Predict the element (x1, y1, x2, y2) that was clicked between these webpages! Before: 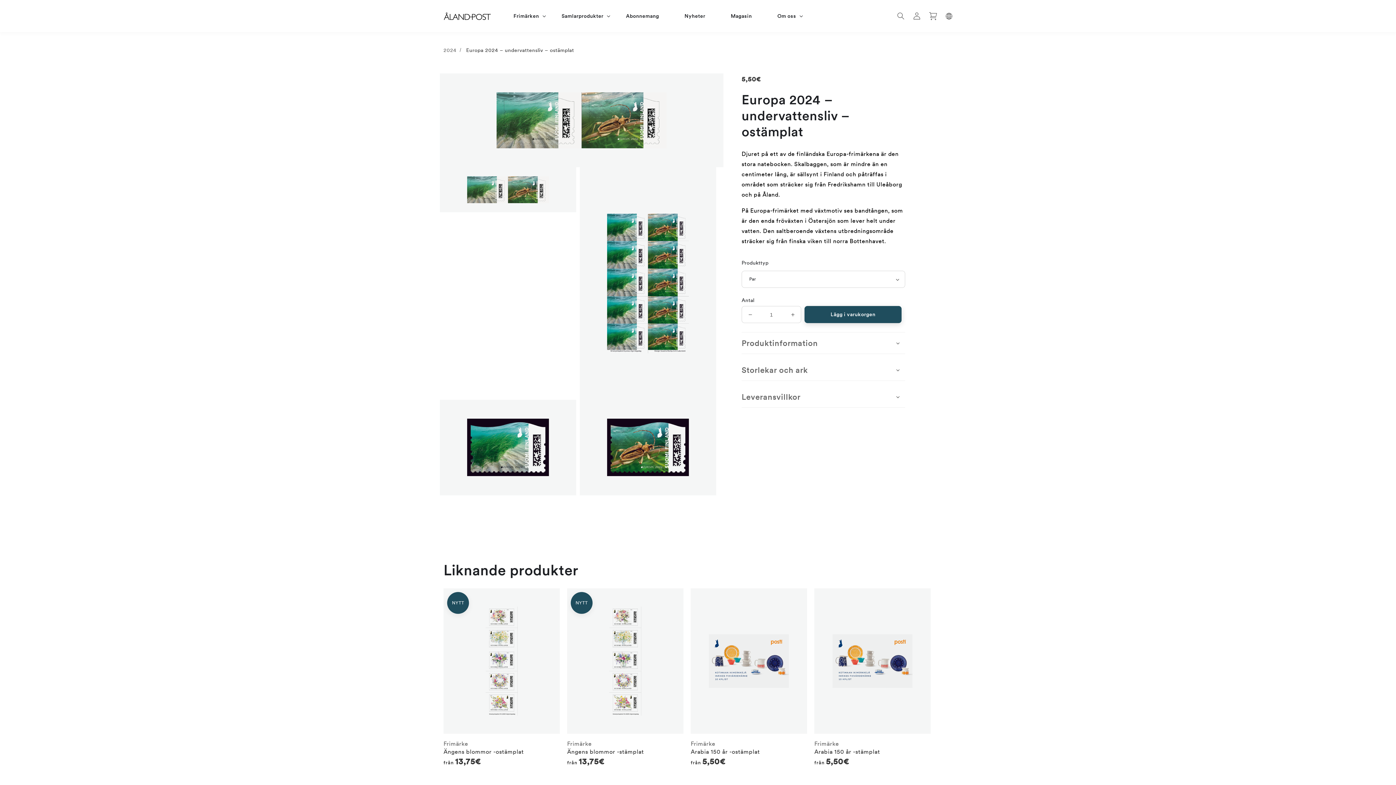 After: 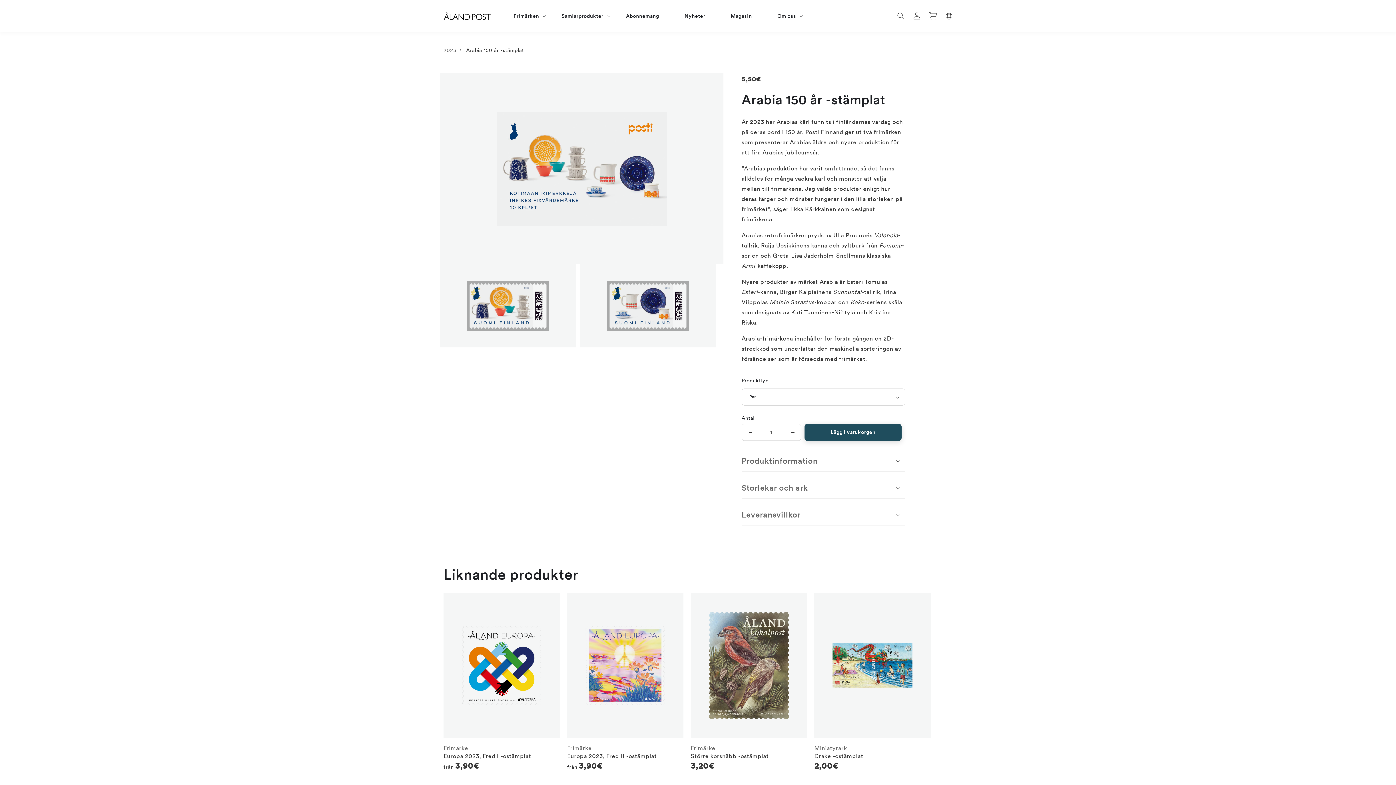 Action: bbox: (814, 748, 926, 756) label: Arabia 150 år -stämplat